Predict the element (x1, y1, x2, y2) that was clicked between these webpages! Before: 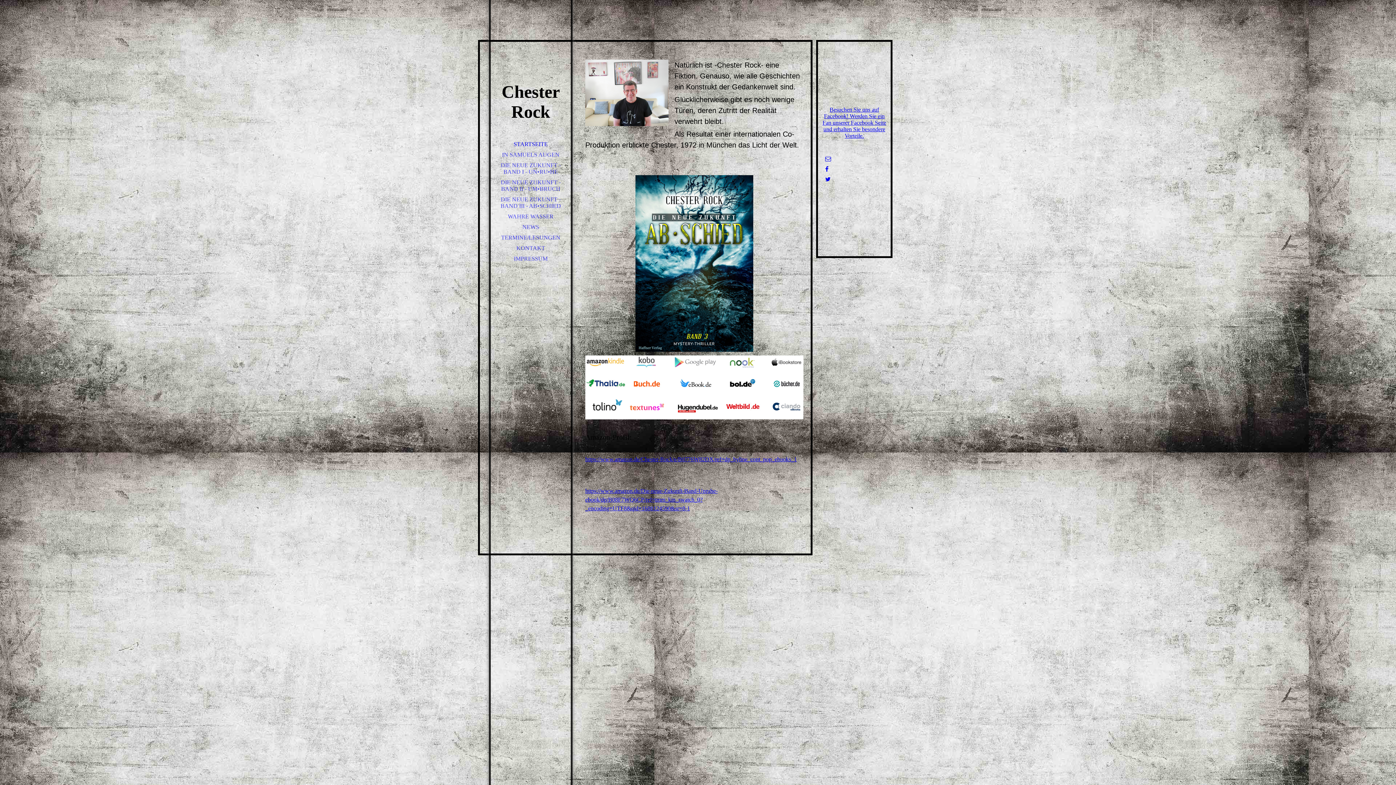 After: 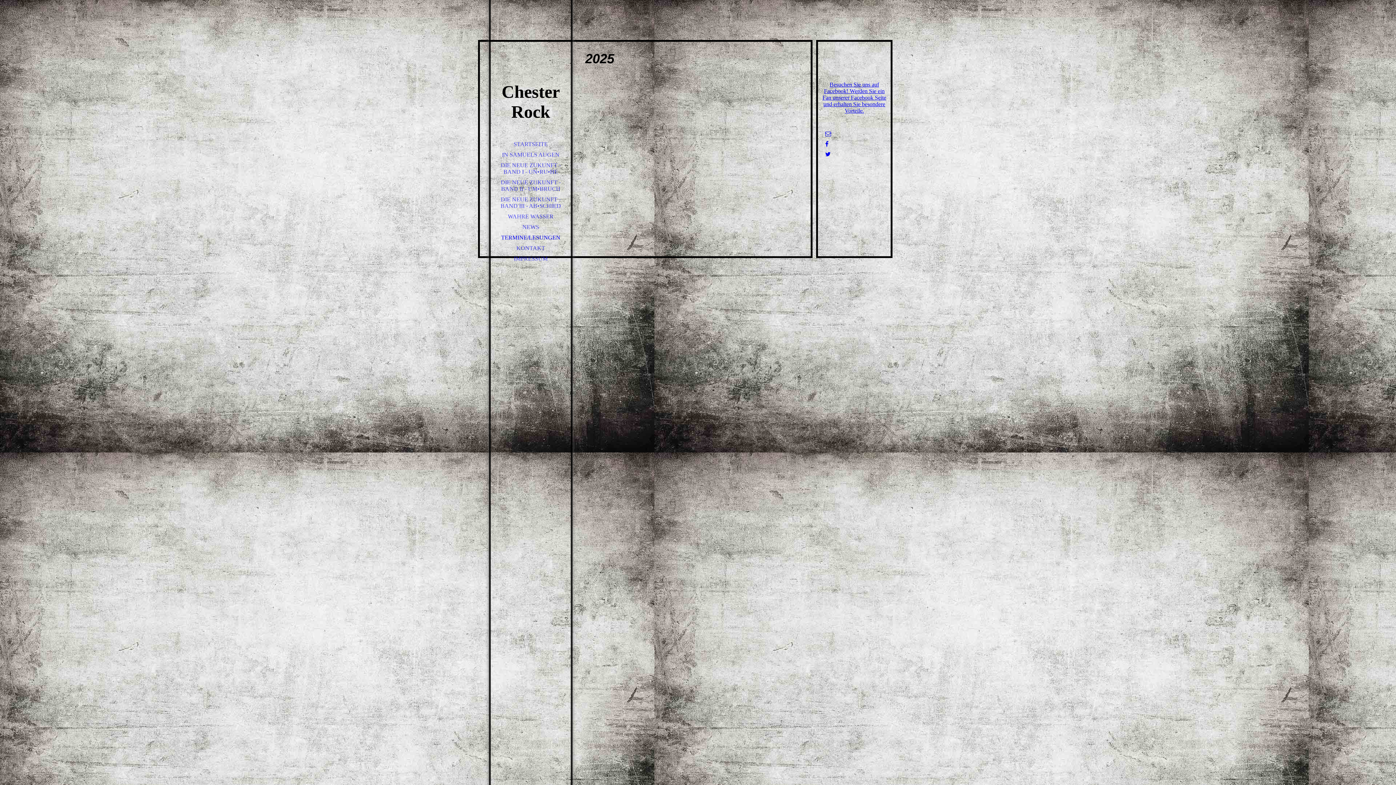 Action: bbox: (490, 232, 570, 242) label: TERMINE/LESUNGEN